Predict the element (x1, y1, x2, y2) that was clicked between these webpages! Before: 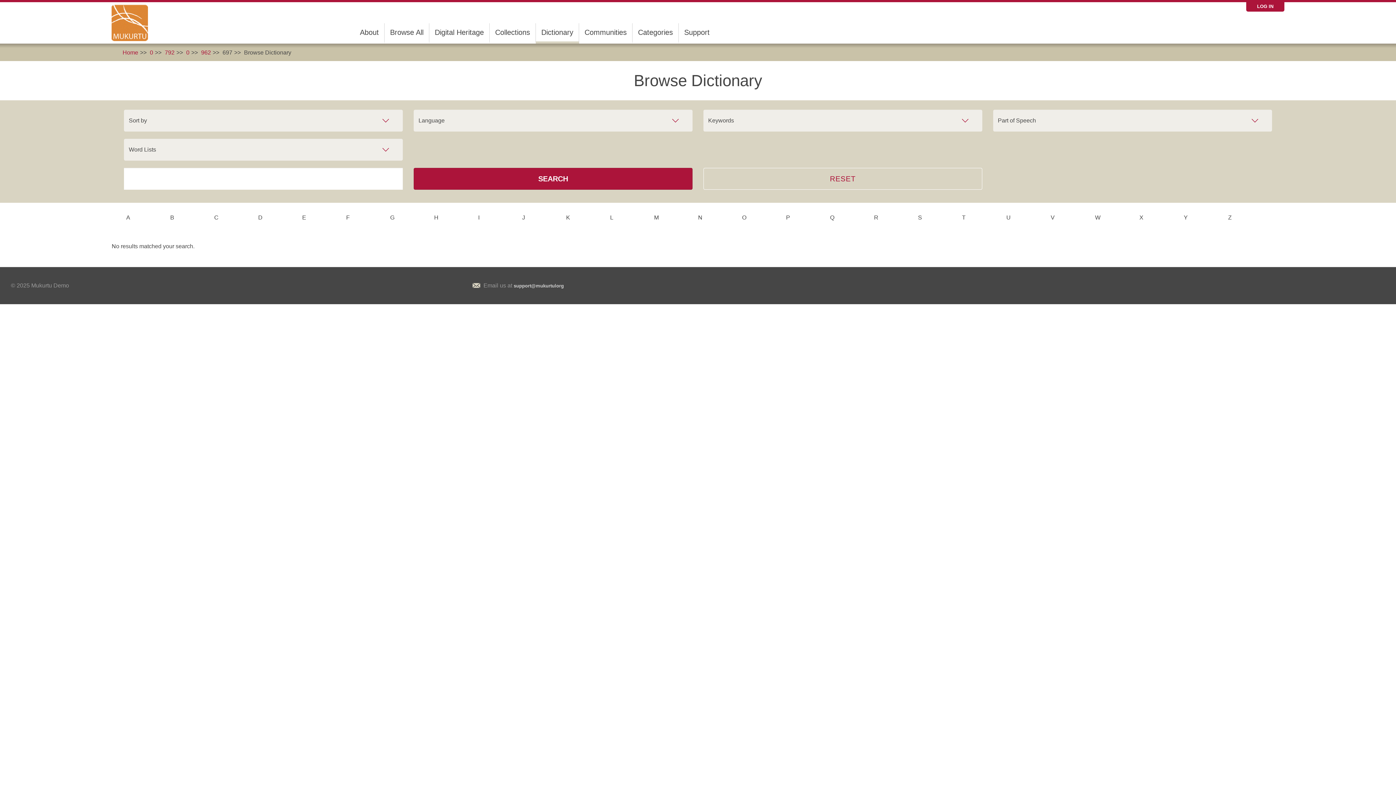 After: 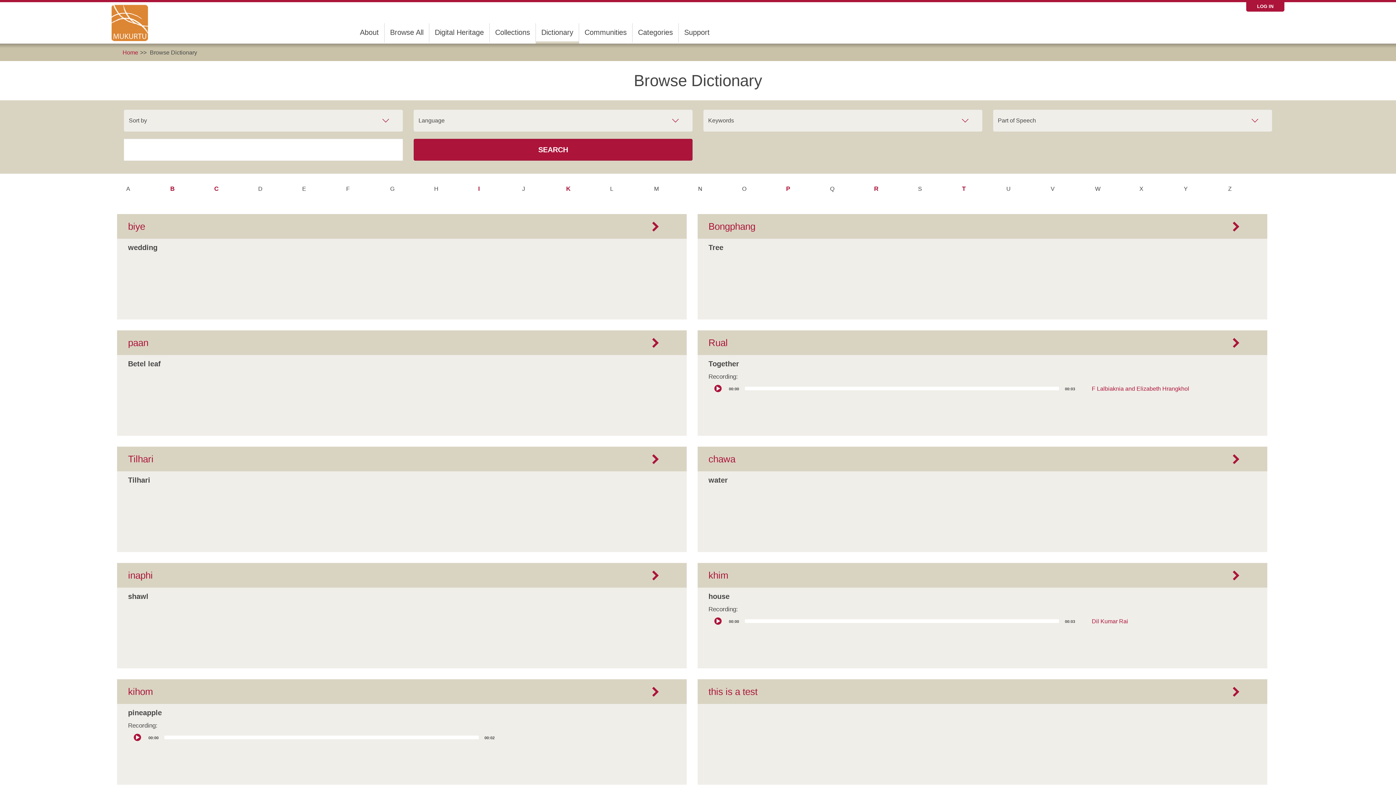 Action: bbox: (703, 168, 982, 189) label: RESET